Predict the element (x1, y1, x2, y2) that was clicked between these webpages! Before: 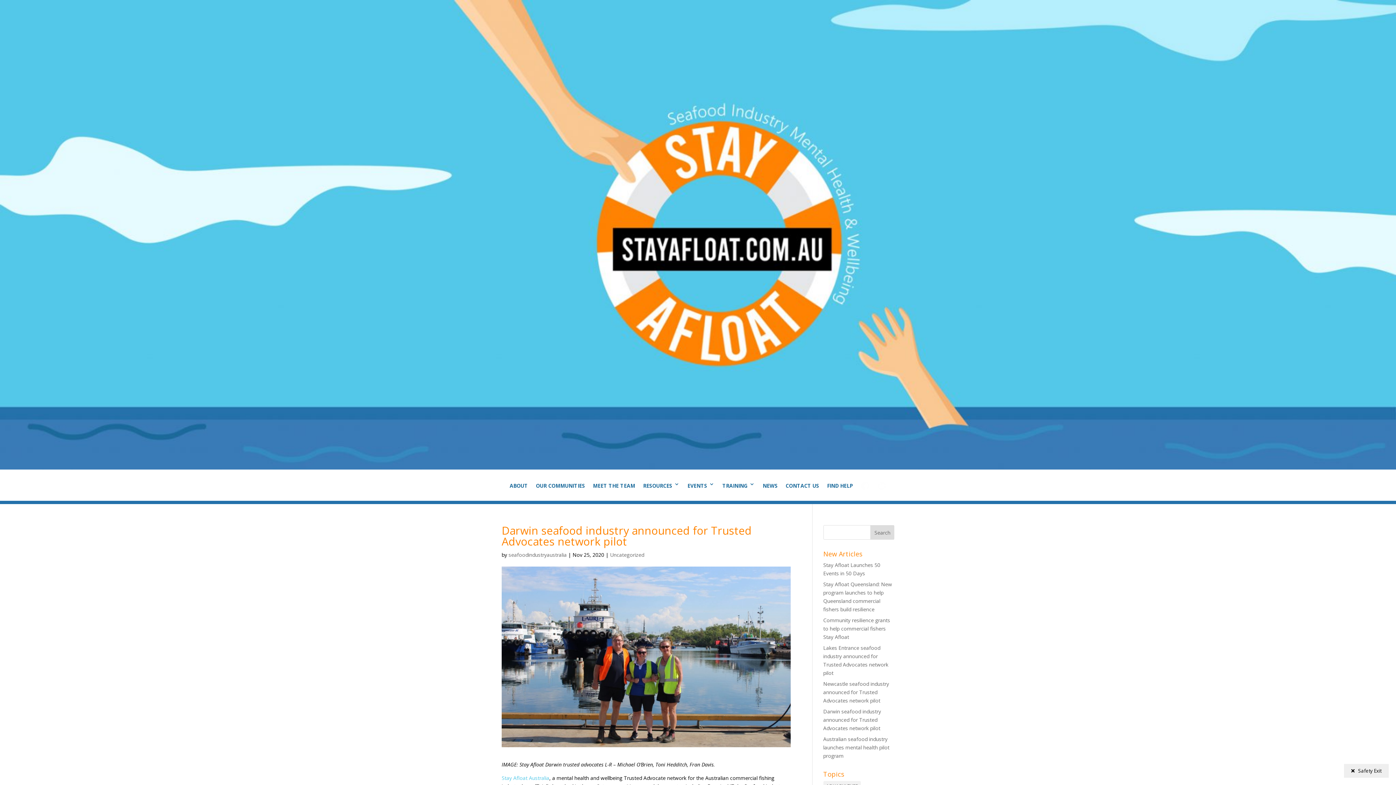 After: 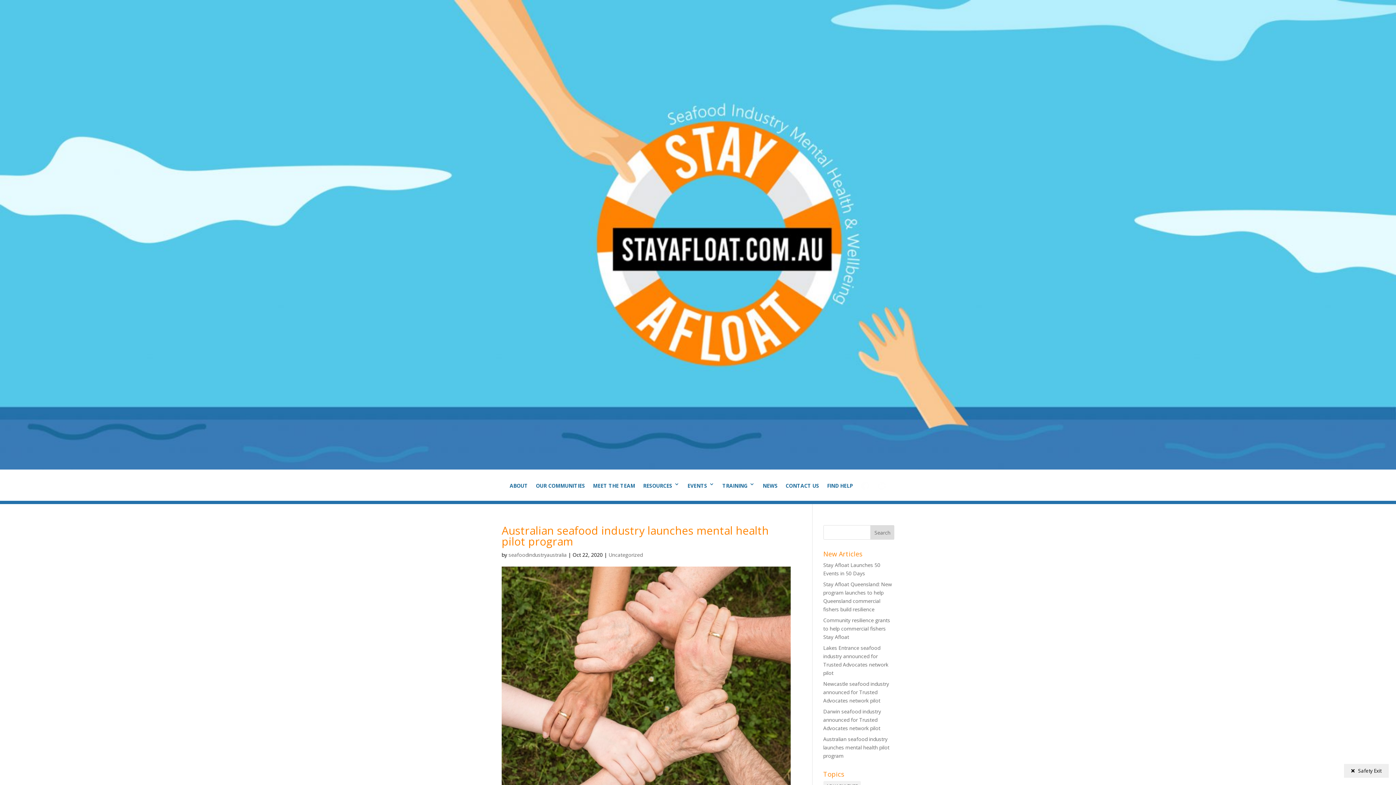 Action: bbox: (823, 735, 889, 759) label: Australian seafood industry launches mental health pilot program